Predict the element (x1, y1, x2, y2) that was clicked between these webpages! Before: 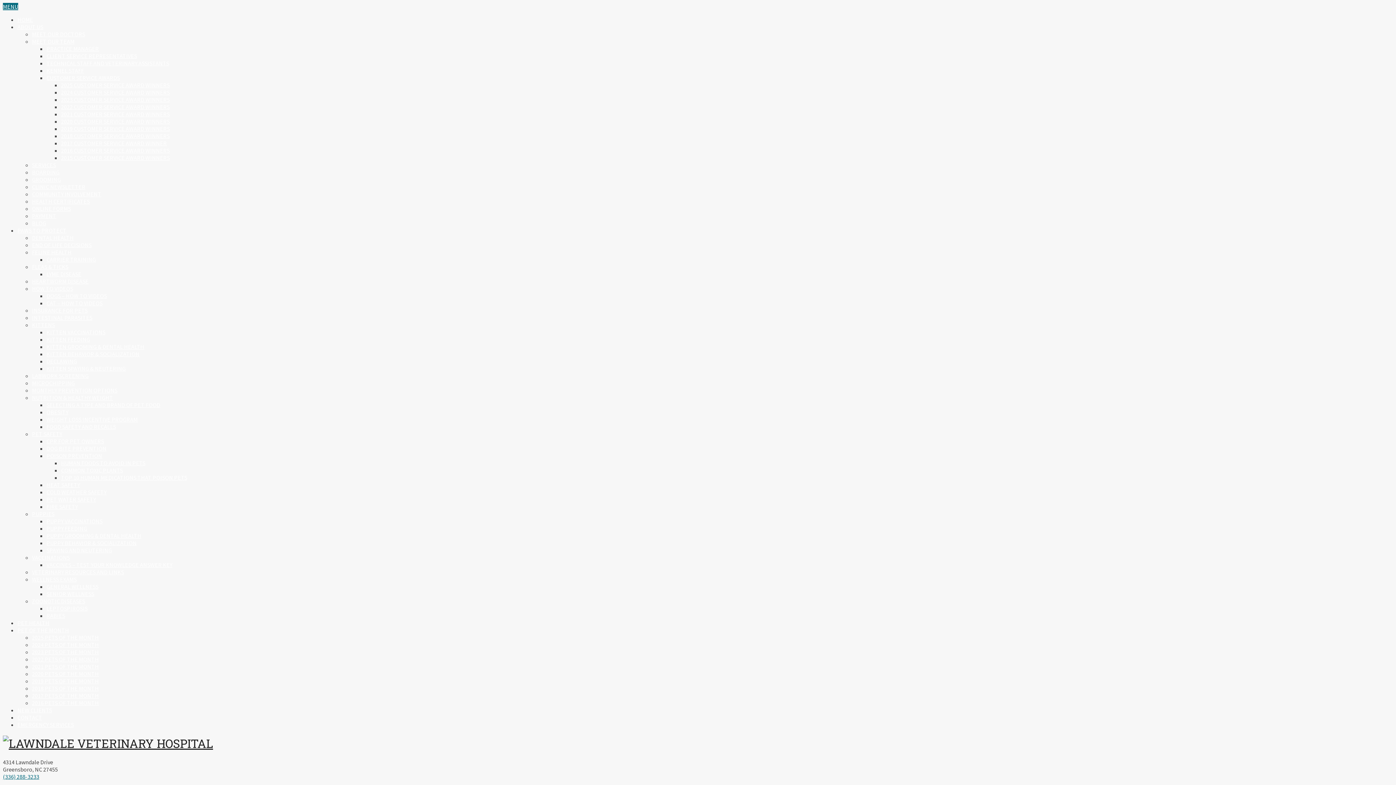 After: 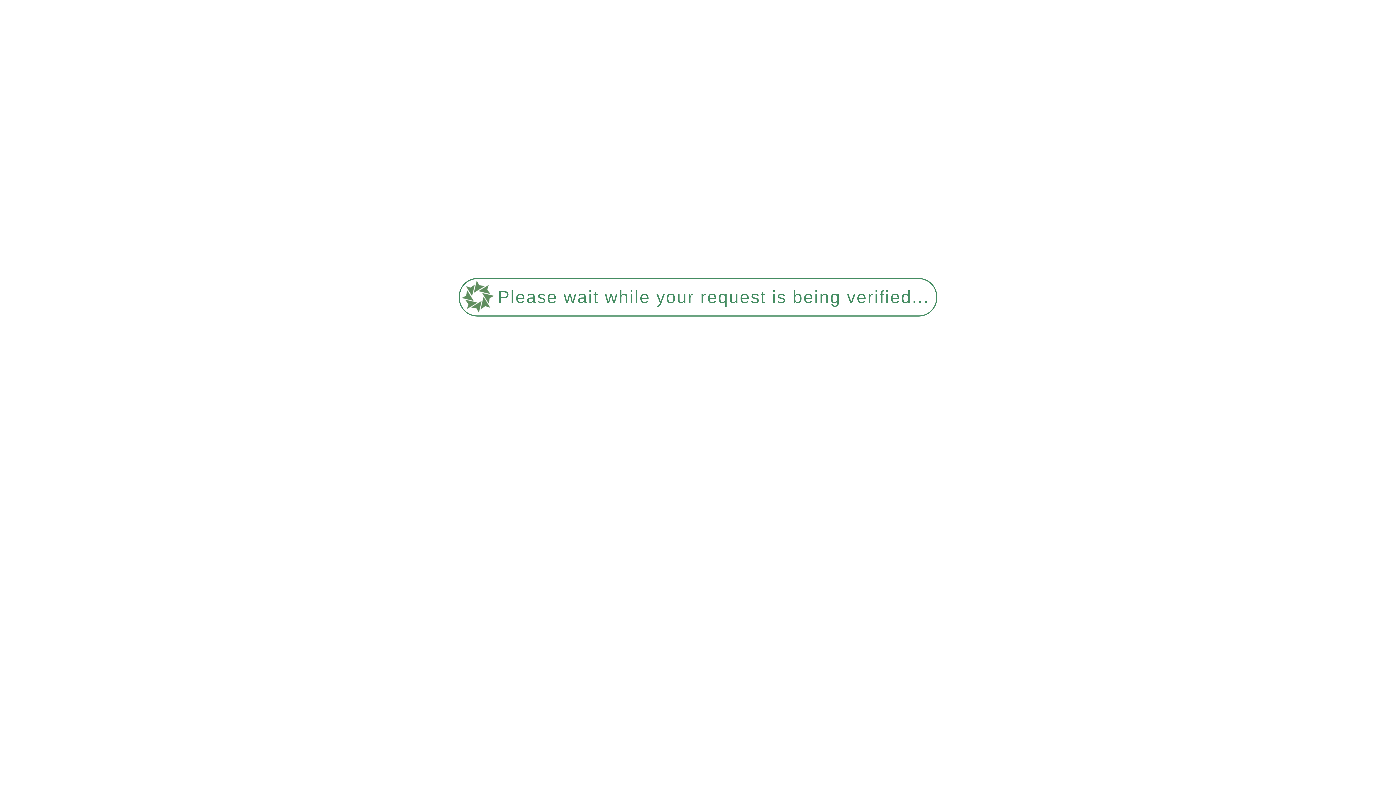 Action: bbox: (46, 423, 116, 430) label: FOOD SAFETY AND RECALLS